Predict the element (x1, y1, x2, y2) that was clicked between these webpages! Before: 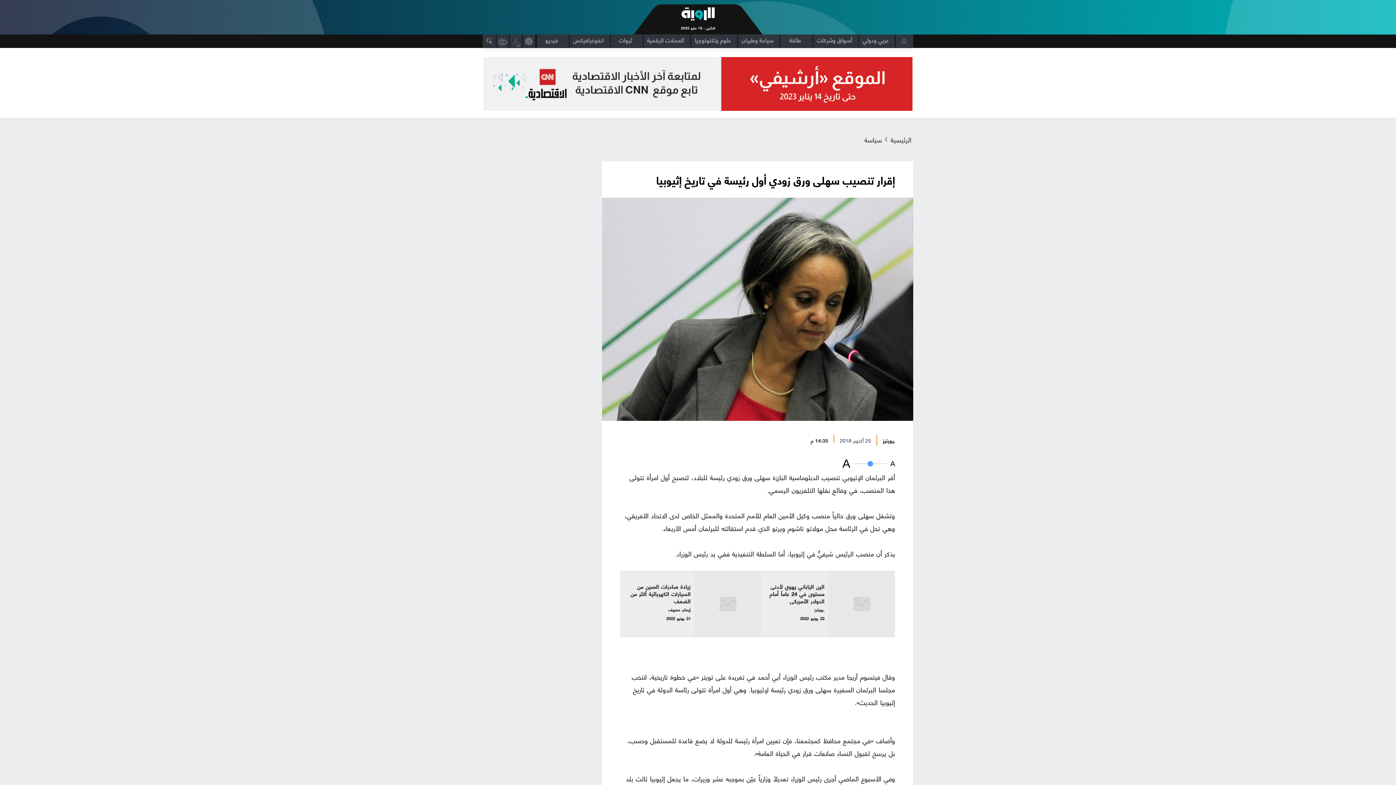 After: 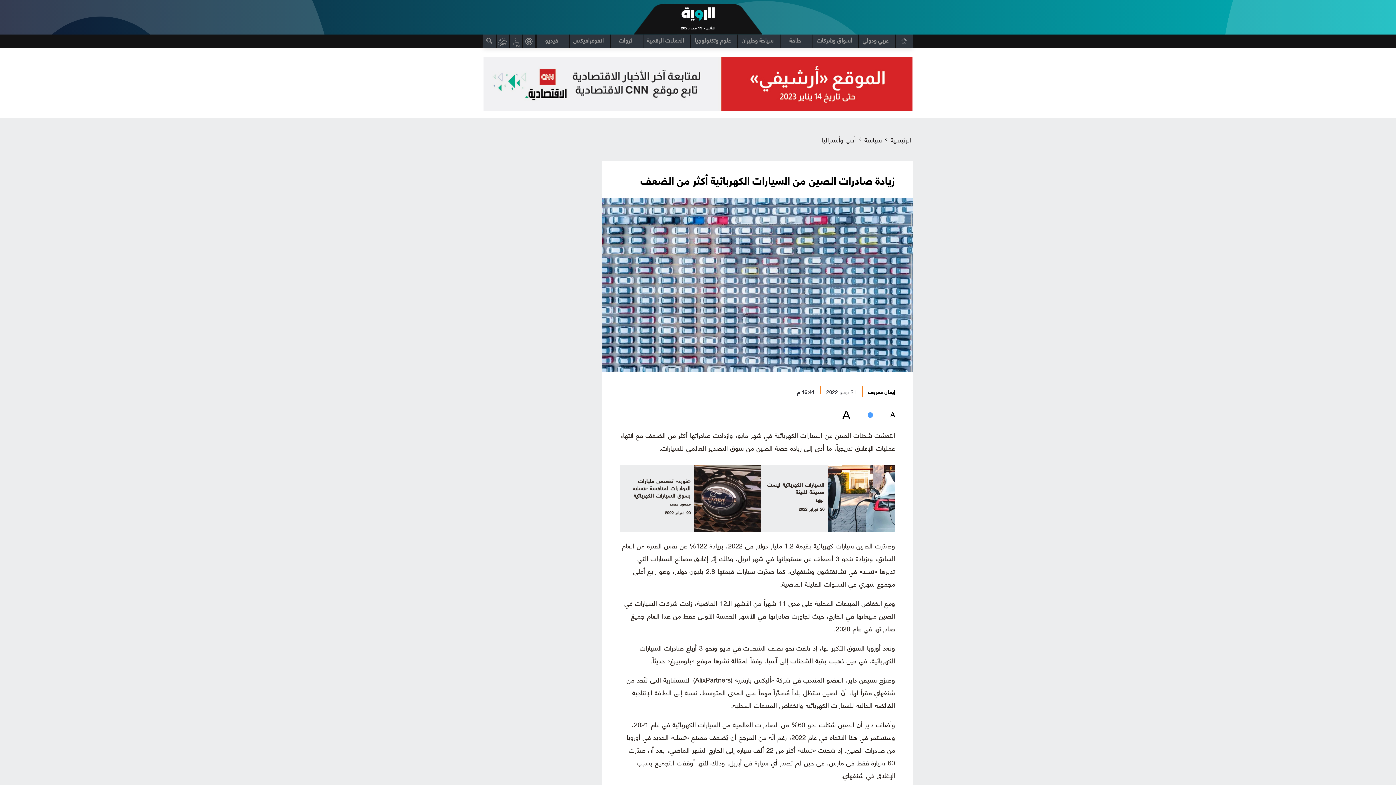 Action: bbox: (694, 570, 761, 637)